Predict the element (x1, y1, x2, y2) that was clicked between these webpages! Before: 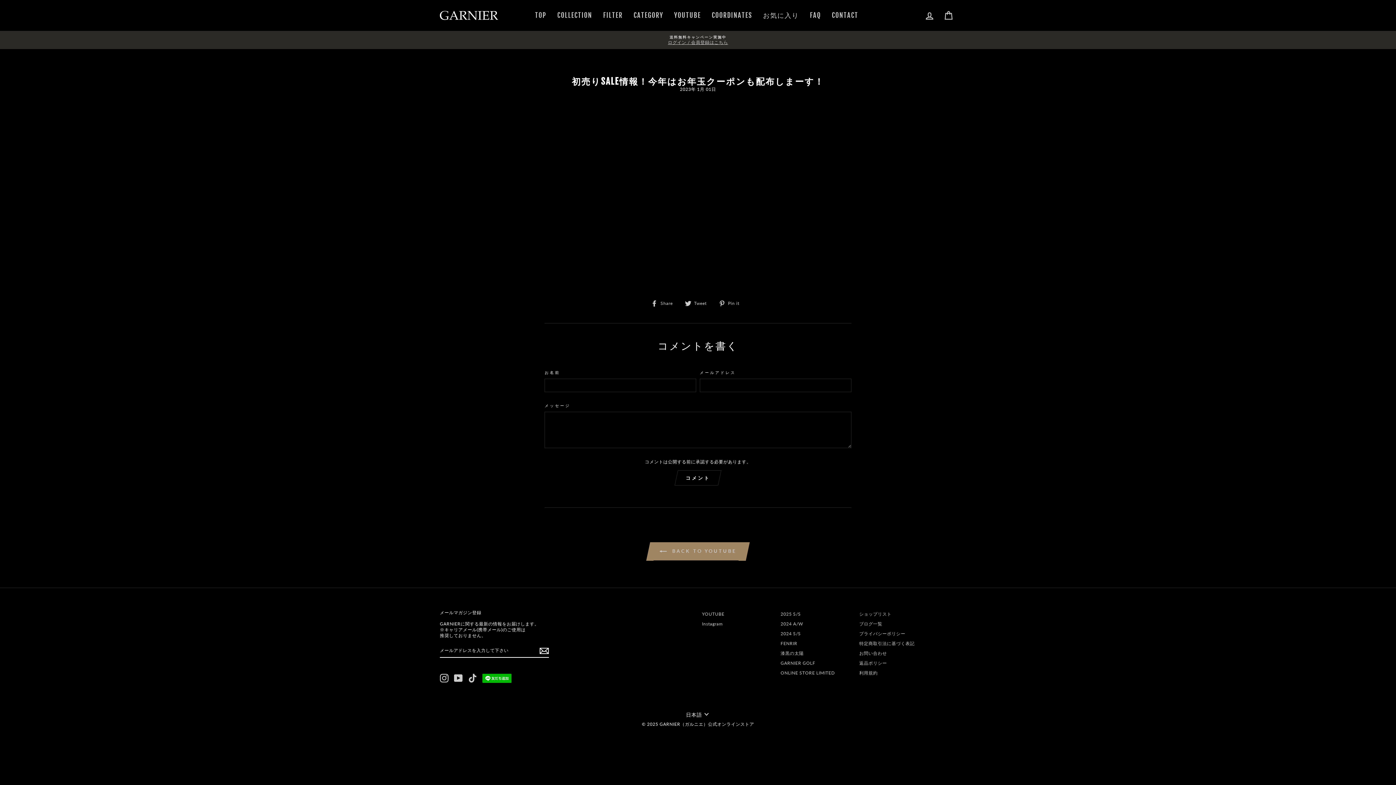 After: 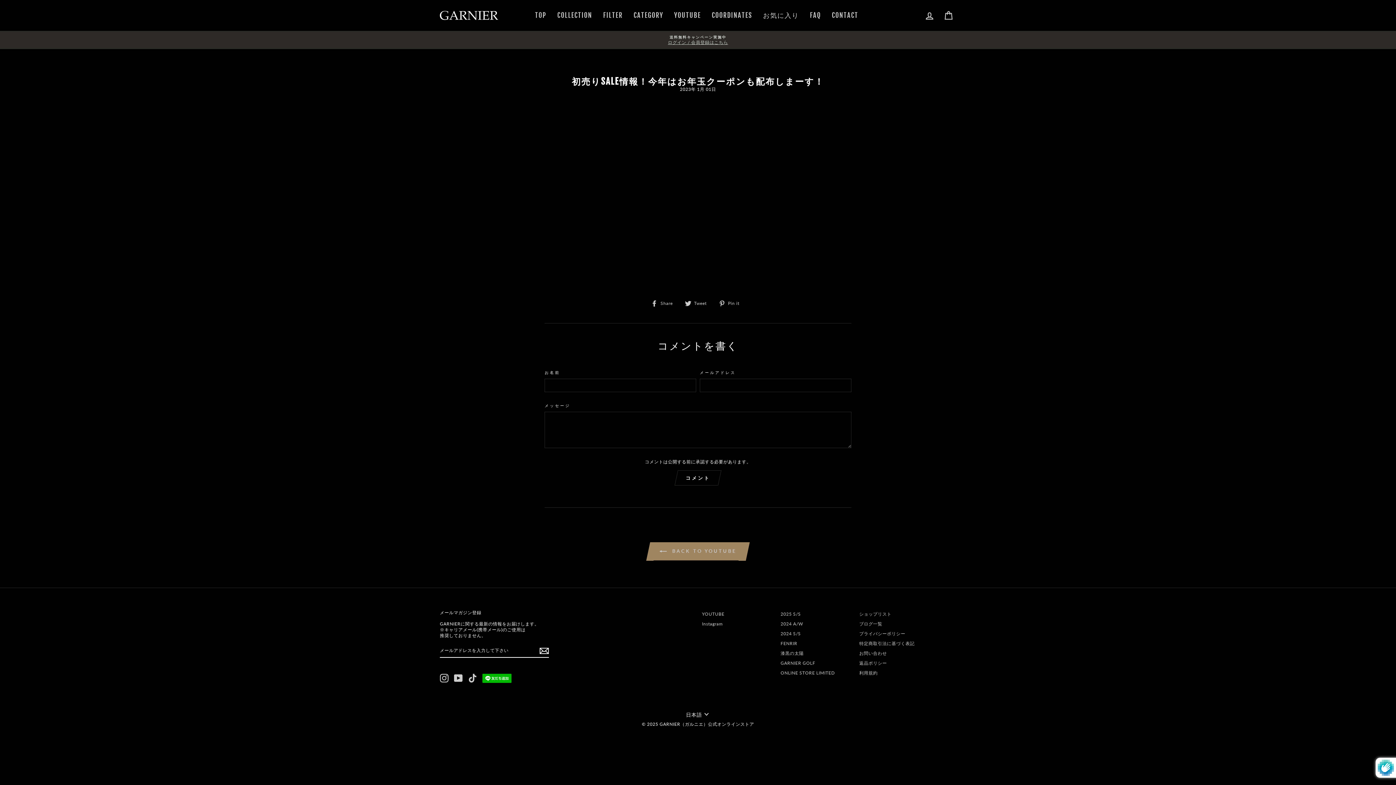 Action: label: 送信する bbox: (539, 647, 549, 655)